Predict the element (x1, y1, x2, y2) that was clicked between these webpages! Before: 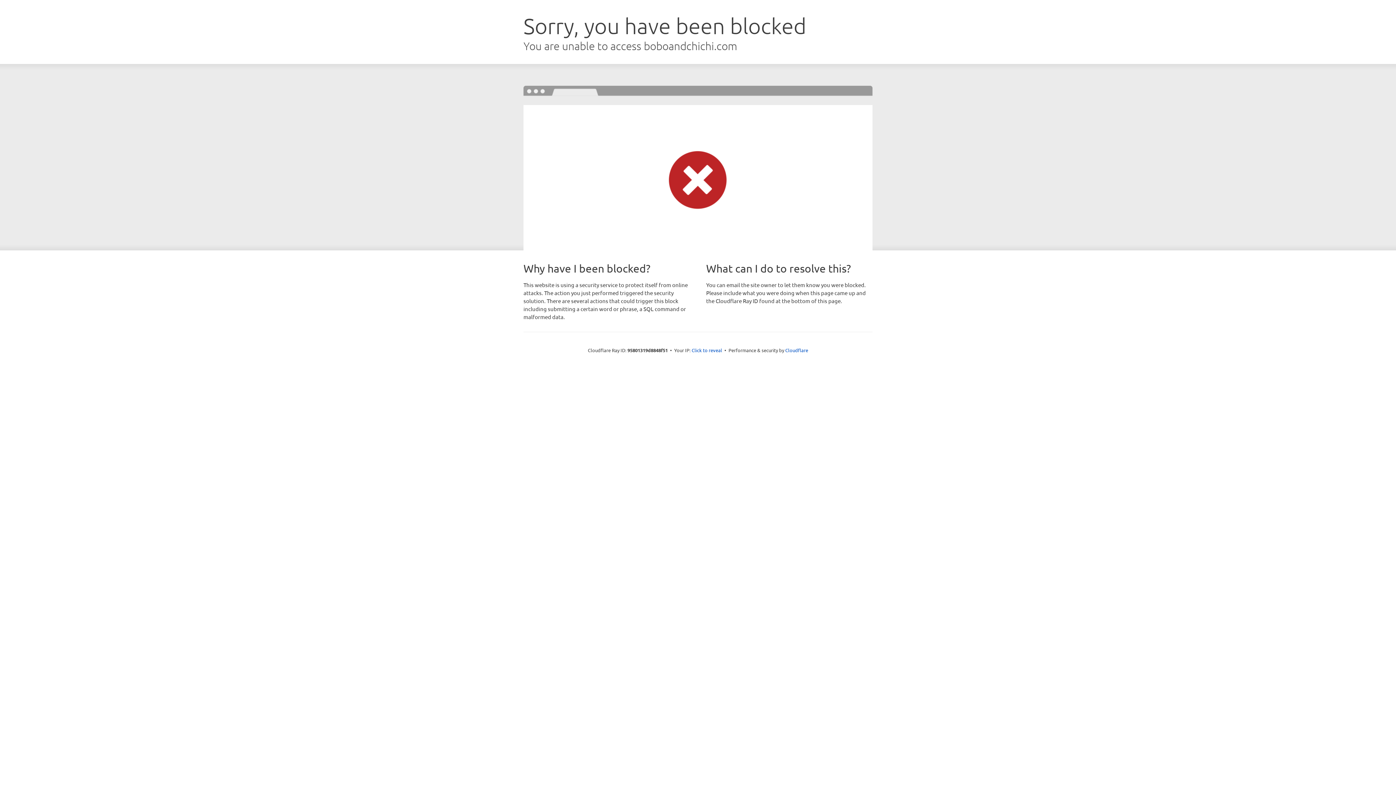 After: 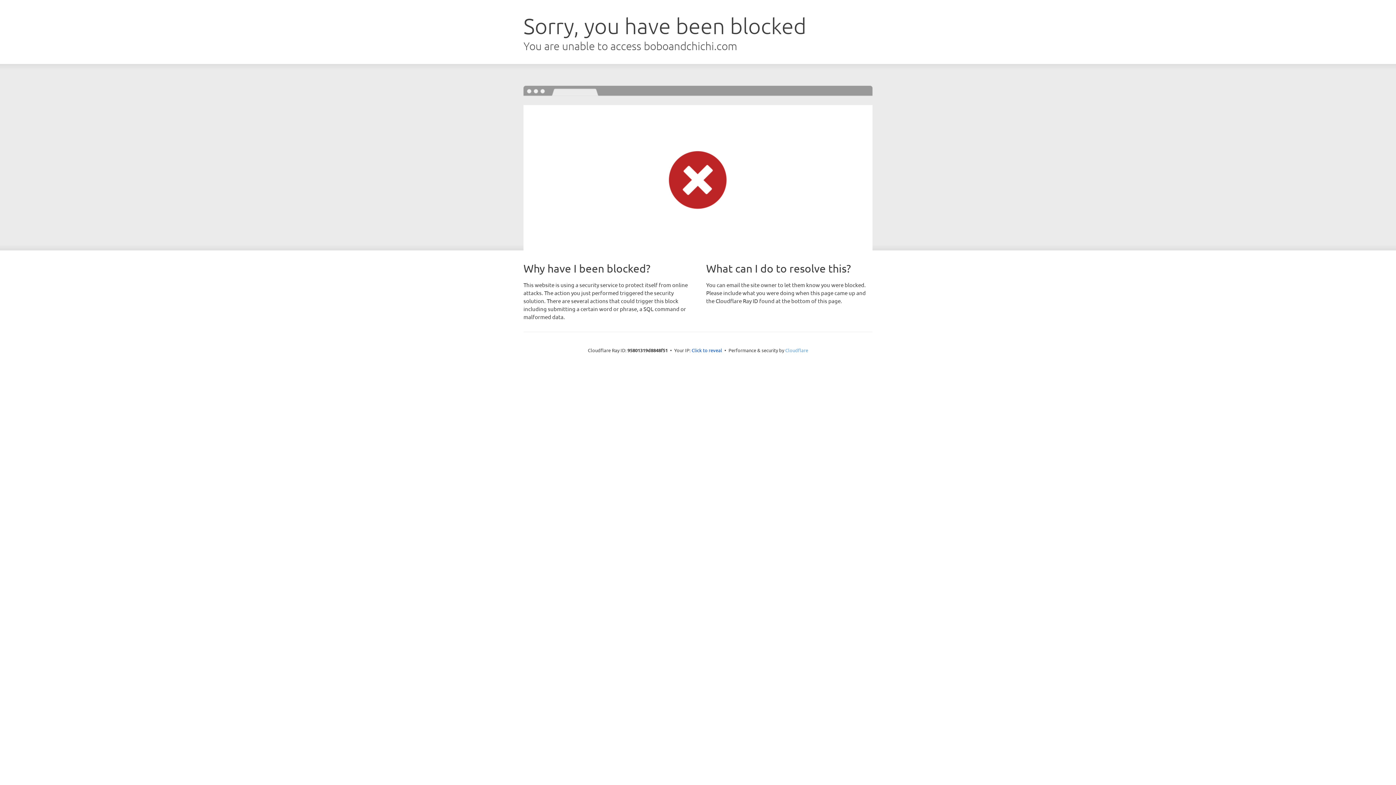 Action: bbox: (785, 347, 808, 353) label: Cloudflare